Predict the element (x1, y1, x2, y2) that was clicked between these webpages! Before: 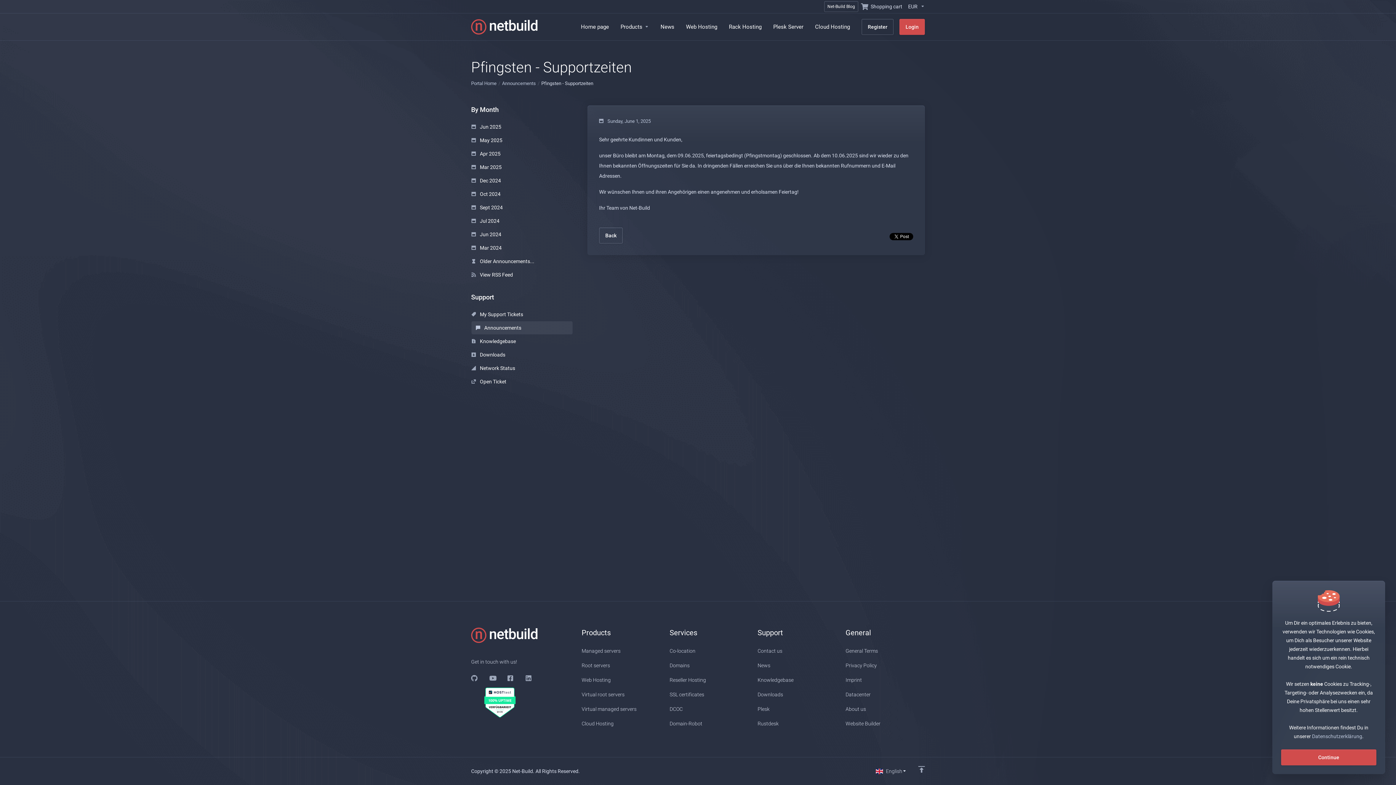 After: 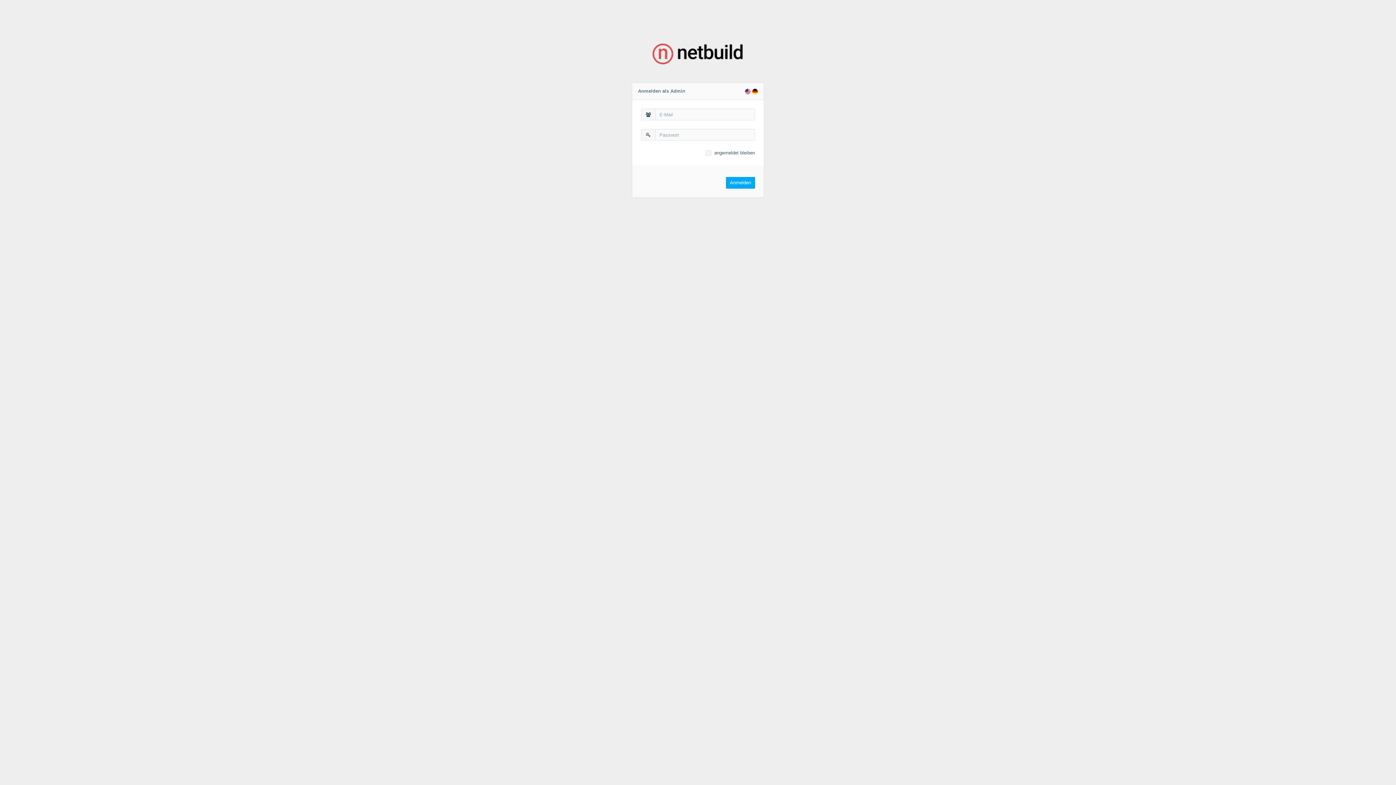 Action: bbox: (669, 716, 749, 731) label: Domain-Robot